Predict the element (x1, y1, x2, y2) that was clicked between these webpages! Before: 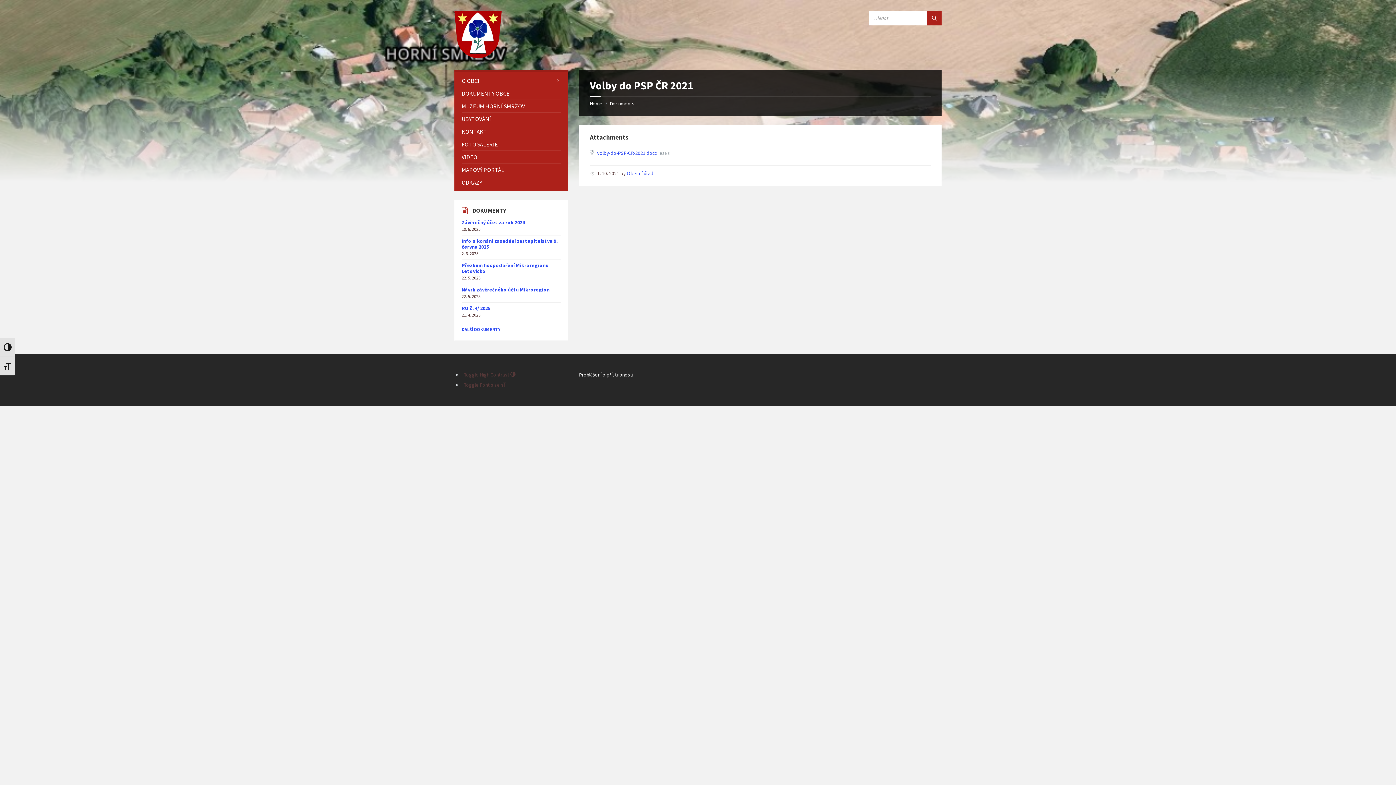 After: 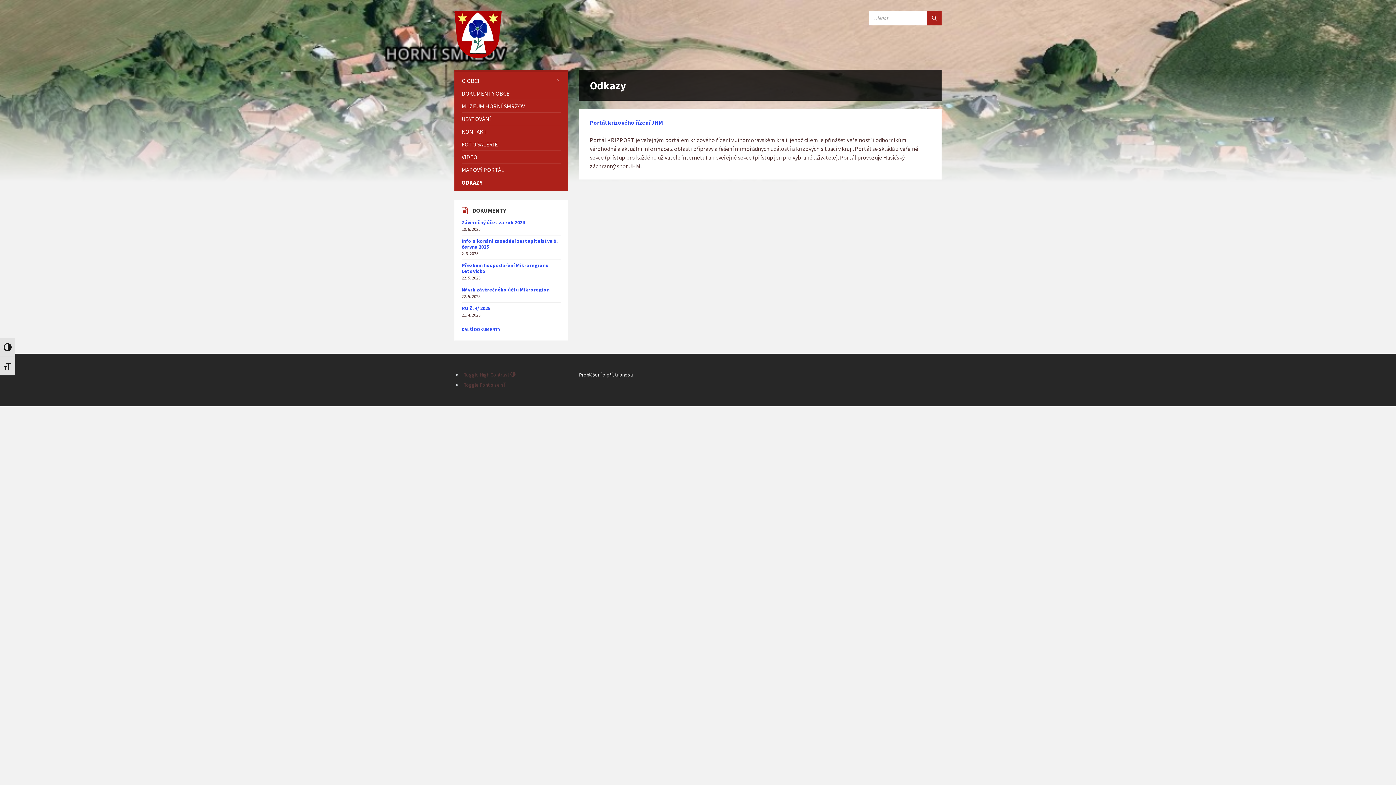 Action: bbox: (461, 176, 560, 188) label: ODKAZY